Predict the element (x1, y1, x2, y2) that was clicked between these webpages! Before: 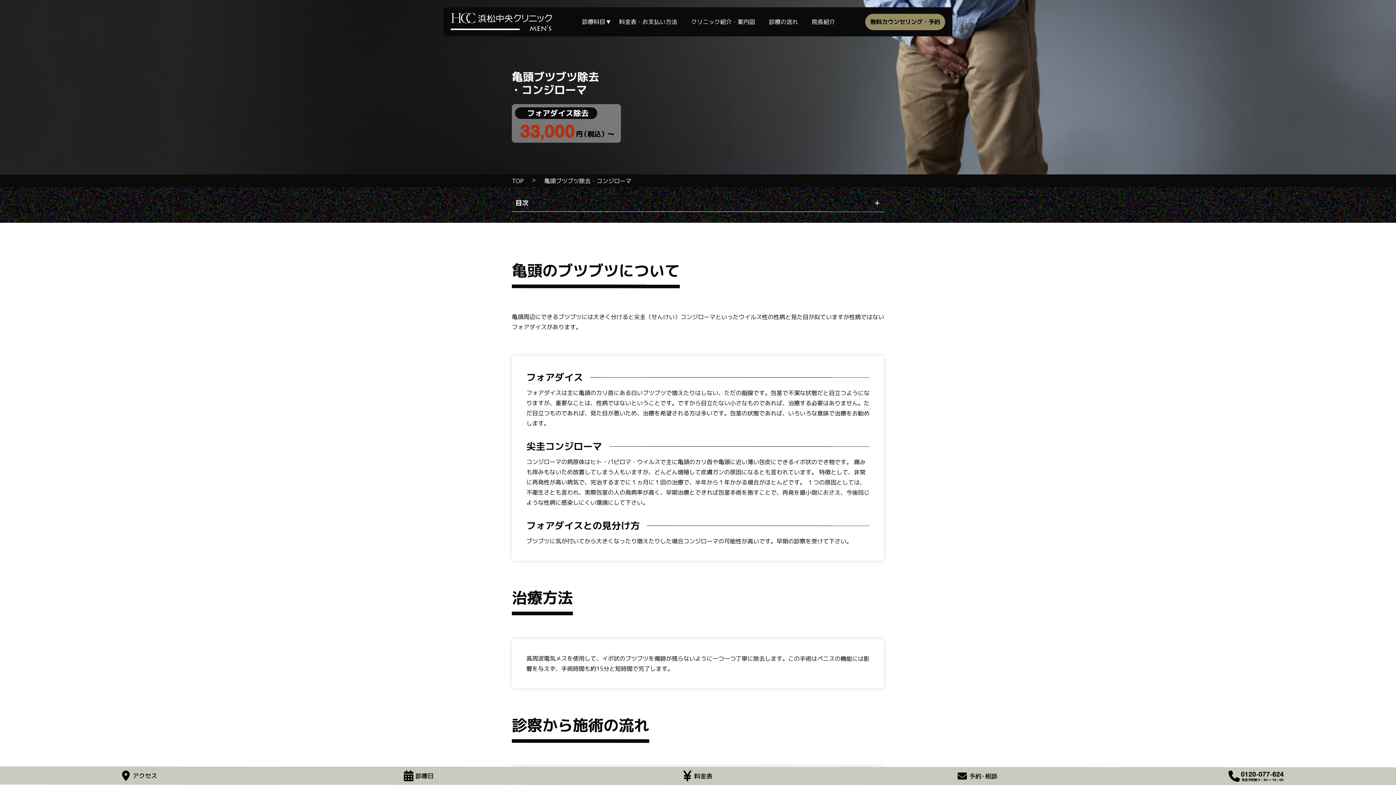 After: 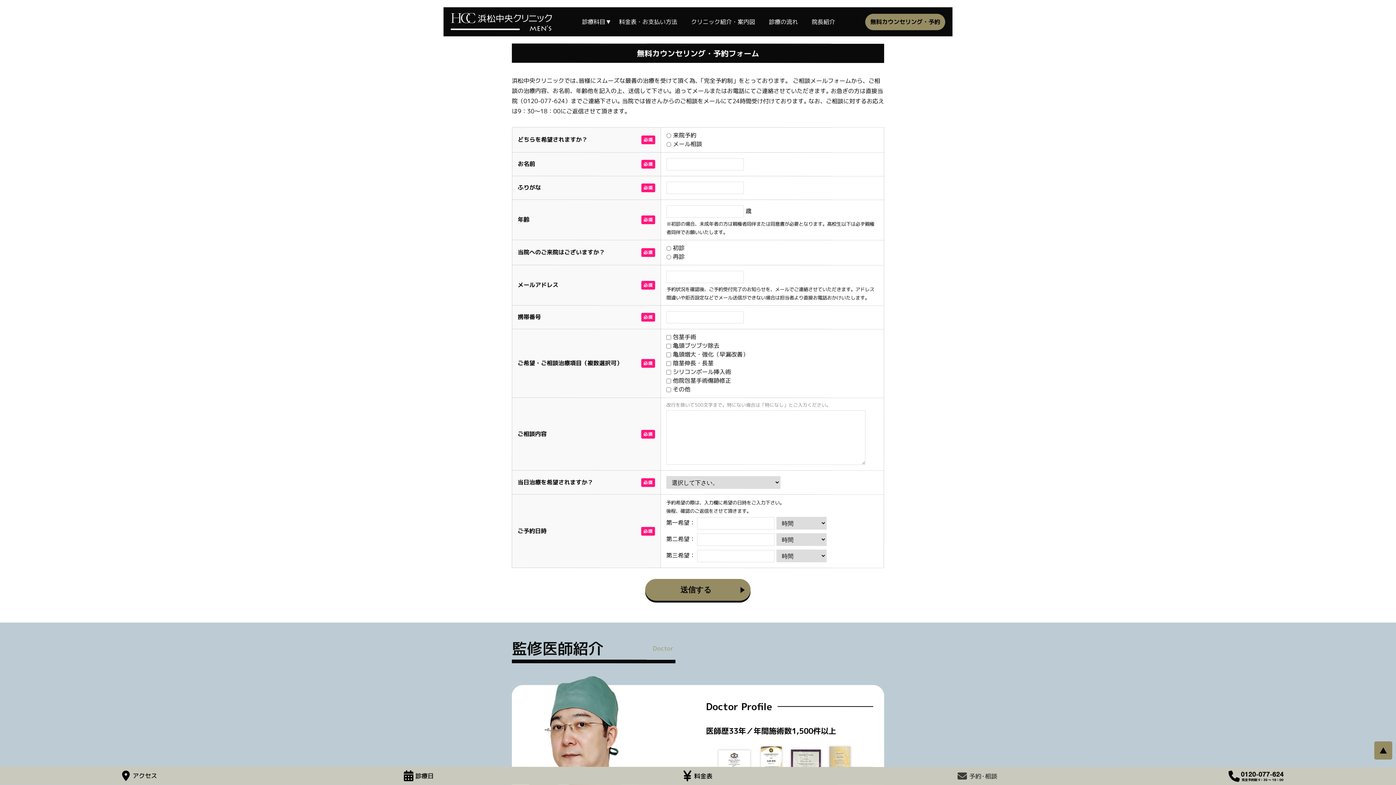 Action: bbox: (837, 769, 1117, 783)